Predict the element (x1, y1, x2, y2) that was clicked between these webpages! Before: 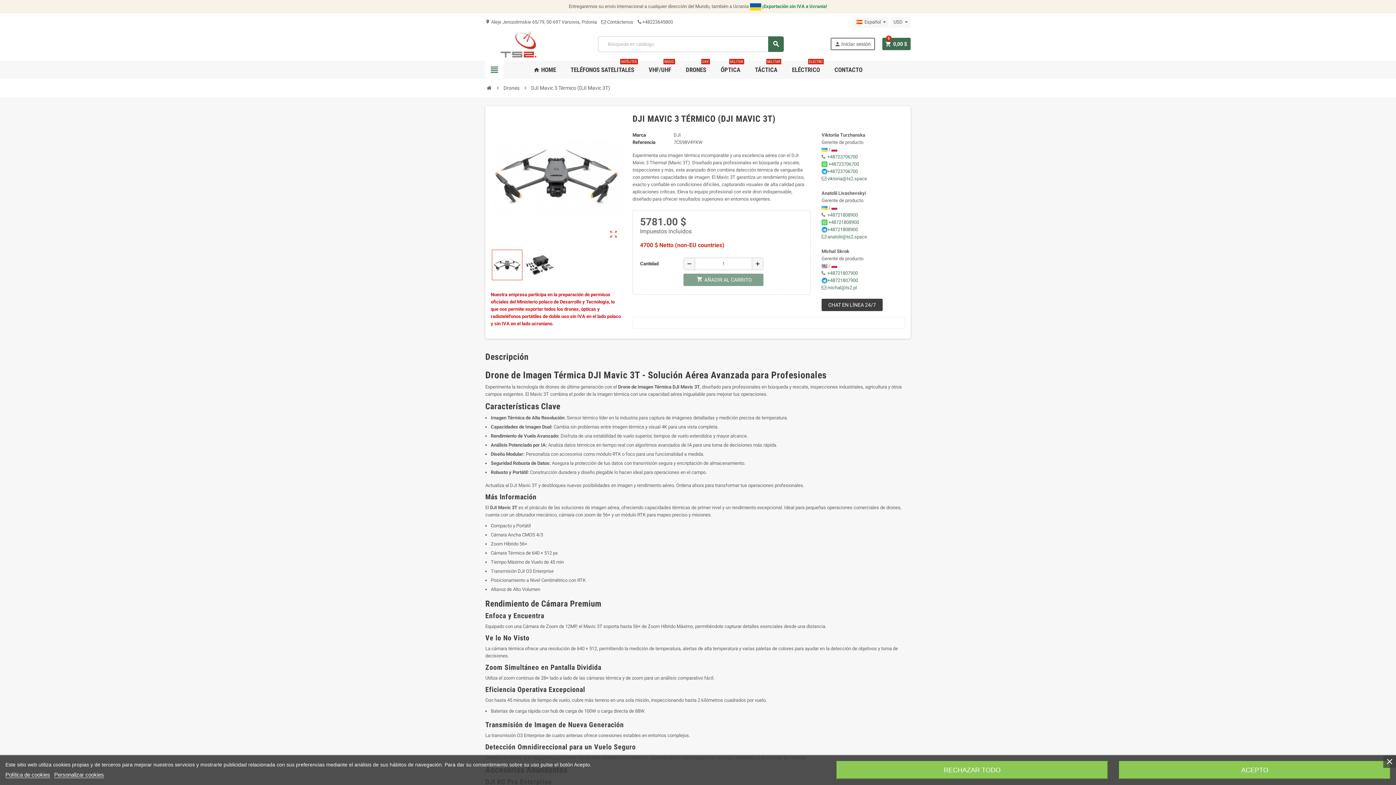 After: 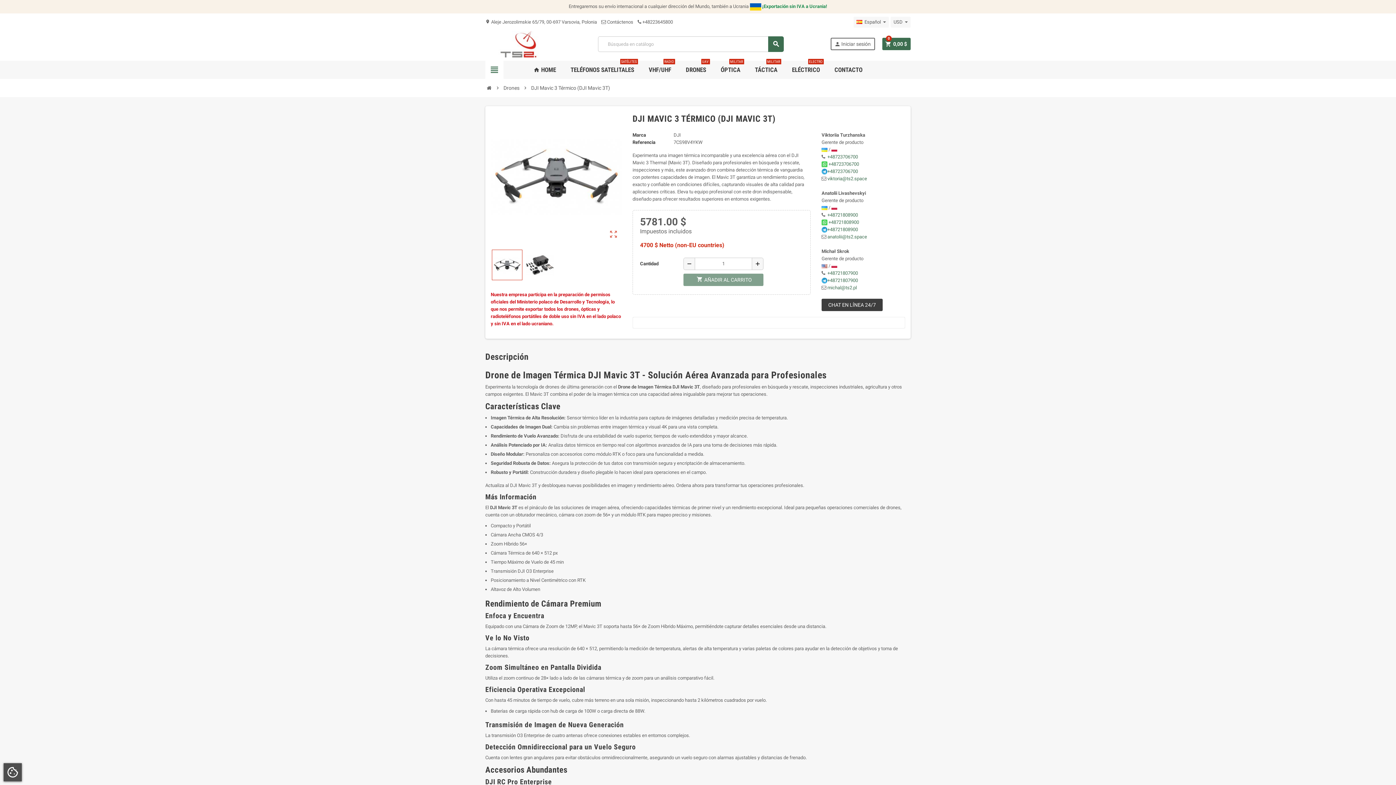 Action: bbox: (836, 761, 1108, 779) label: RECHAZAR TODO